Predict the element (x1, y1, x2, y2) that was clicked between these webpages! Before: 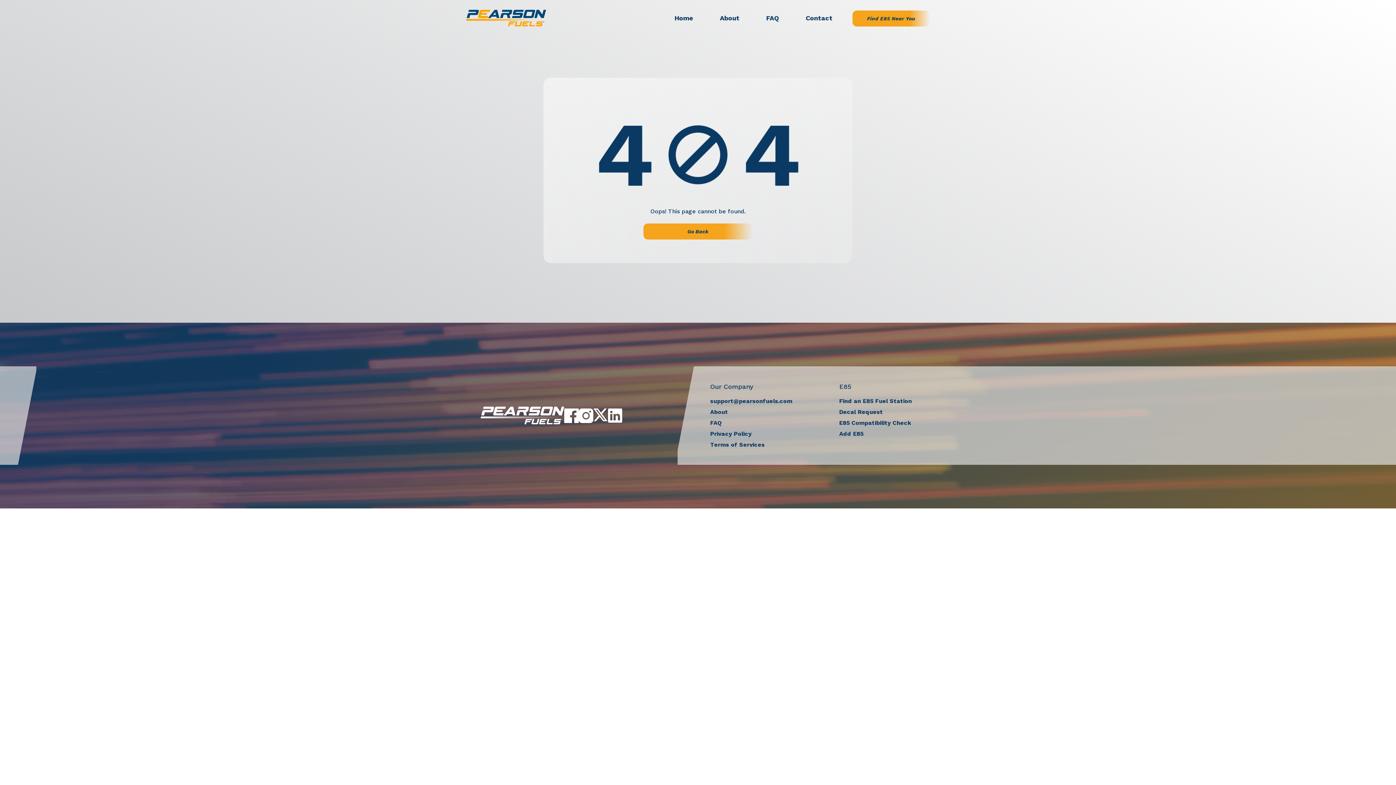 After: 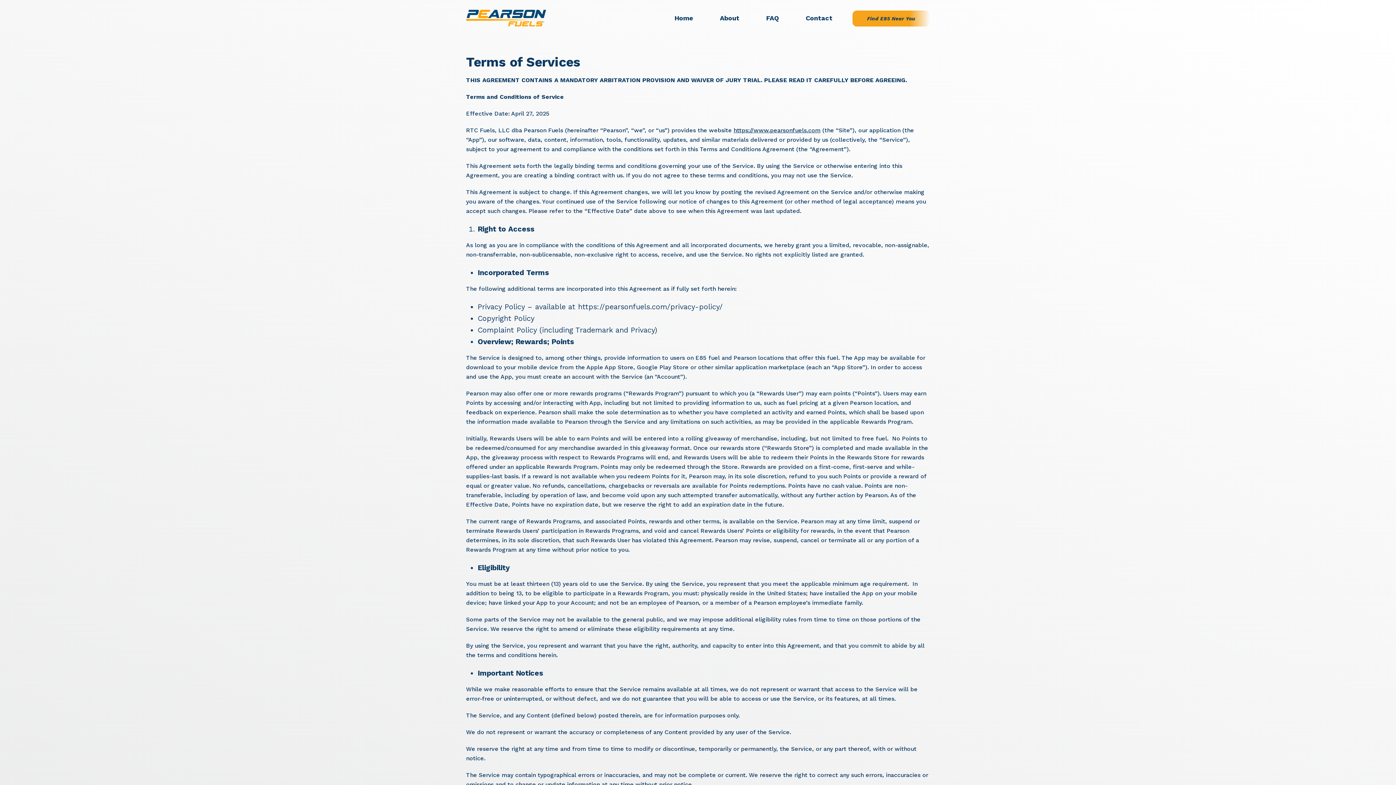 Action: bbox: (710, 441, 764, 448) label: Terms of Services